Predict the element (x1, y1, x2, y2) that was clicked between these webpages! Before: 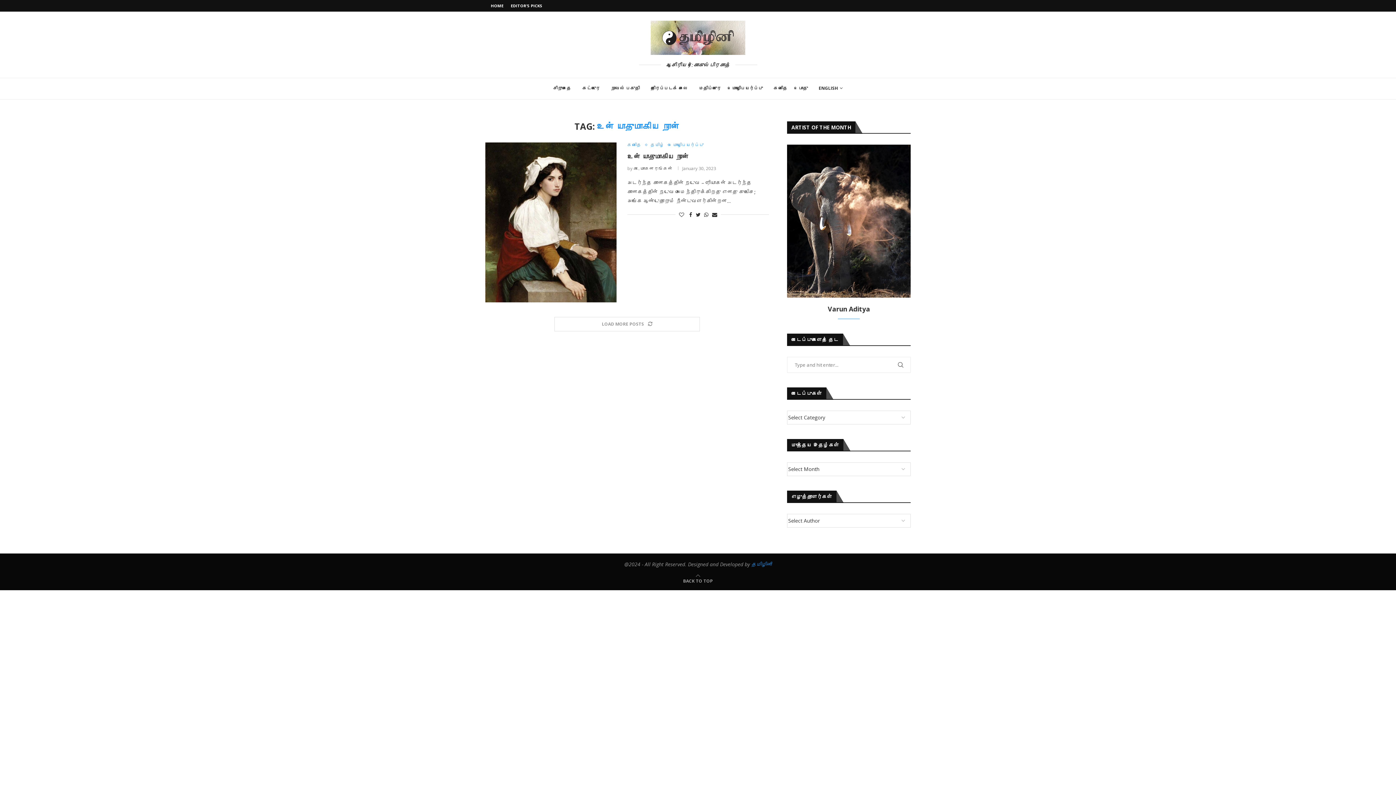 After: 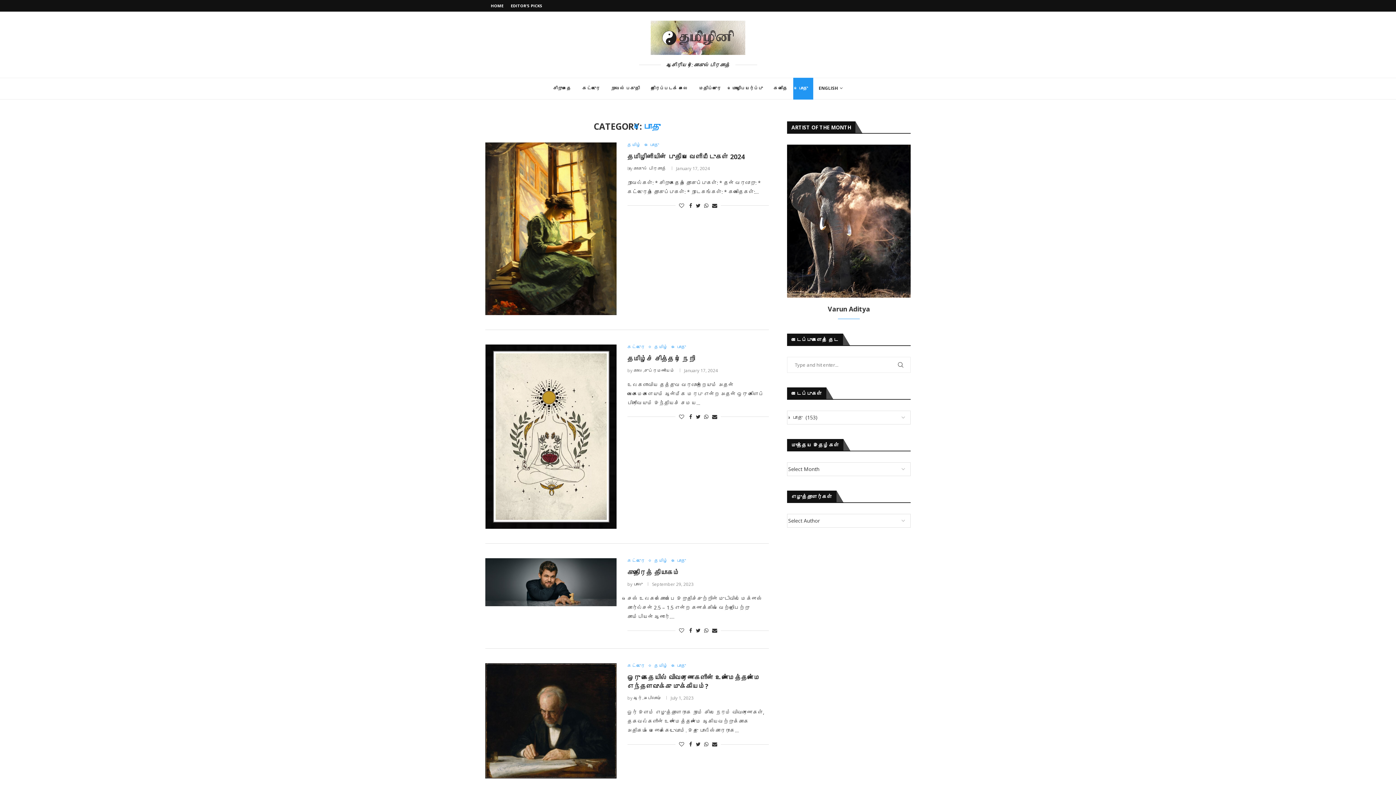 Action: bbox: (793, 77, 813, 99) label: பொது